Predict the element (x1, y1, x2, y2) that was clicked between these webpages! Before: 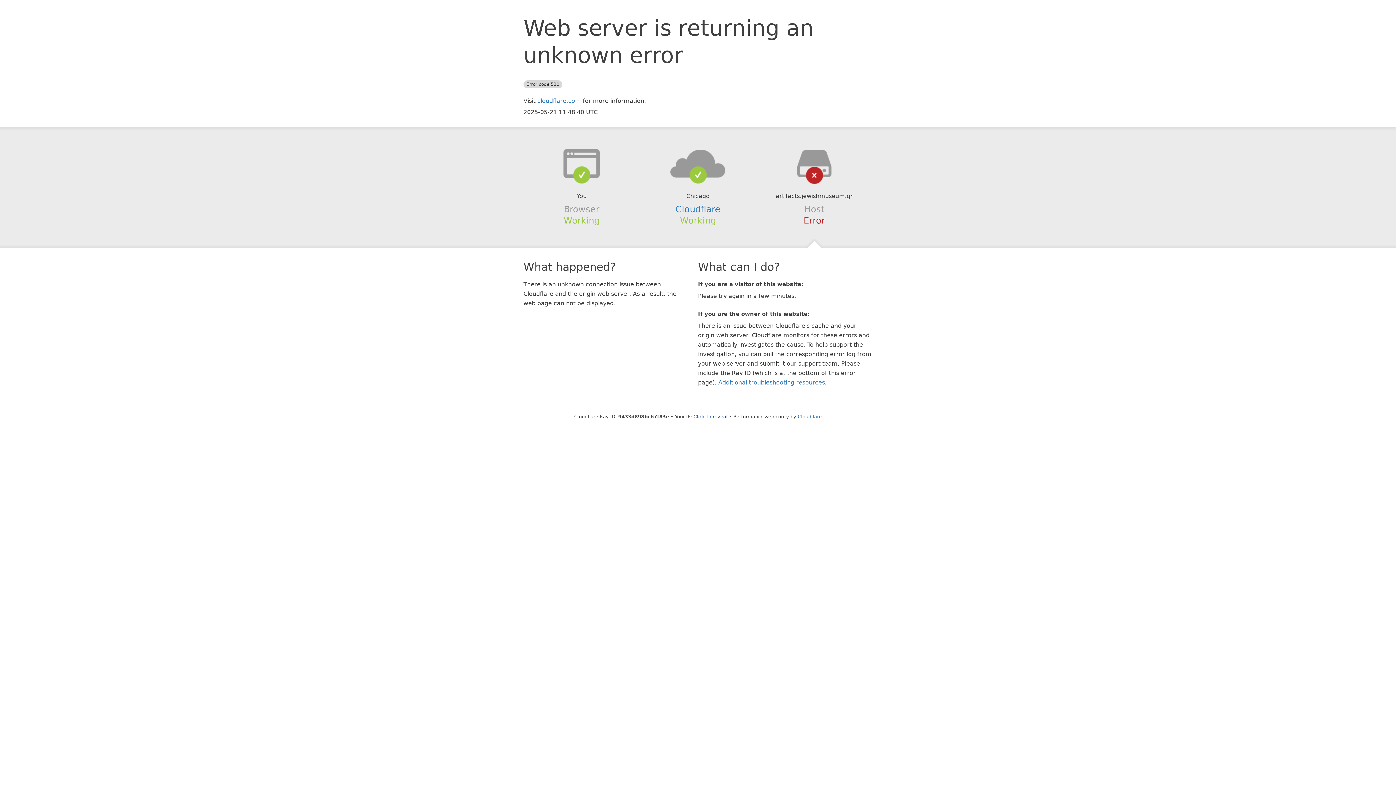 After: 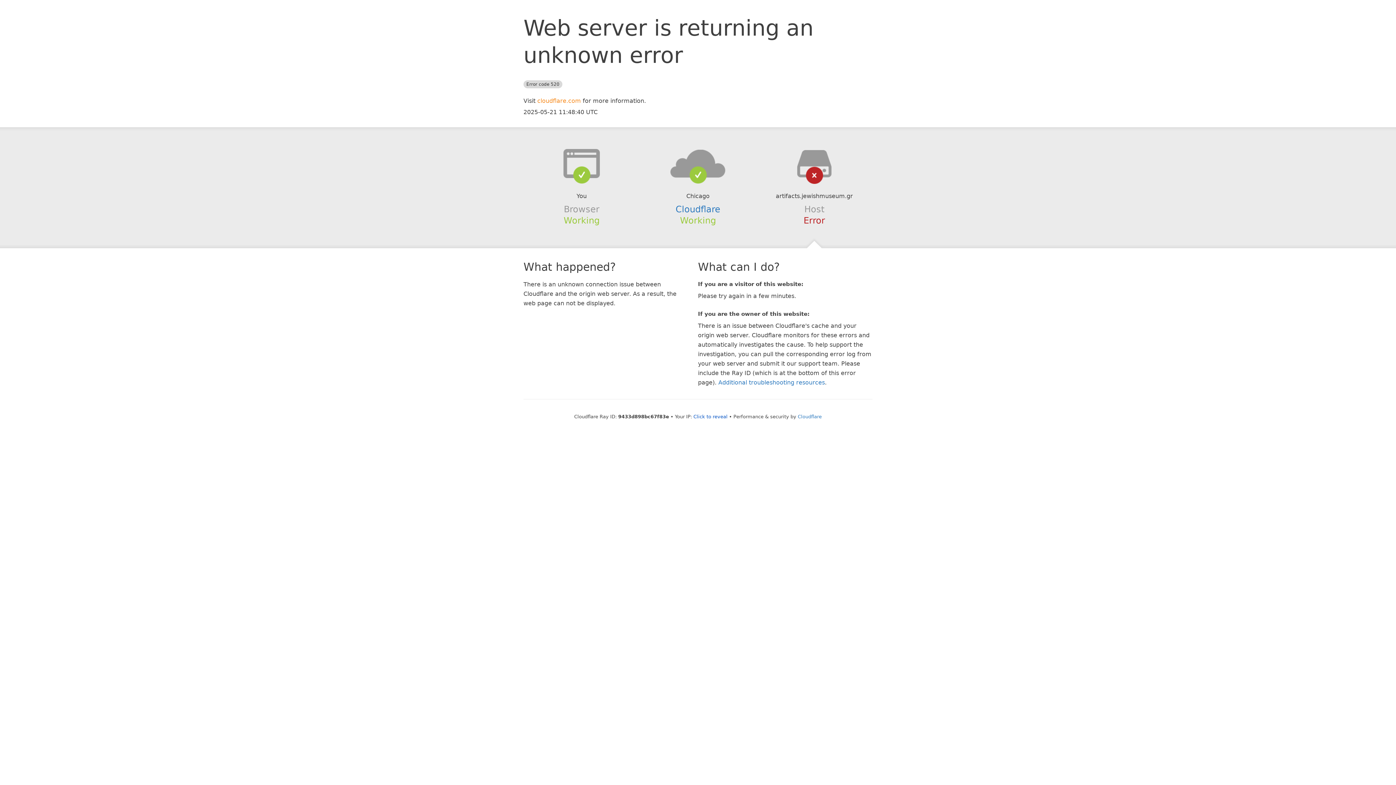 Action: bbox: (537, 97, 581, 104) label: cloudflare.com